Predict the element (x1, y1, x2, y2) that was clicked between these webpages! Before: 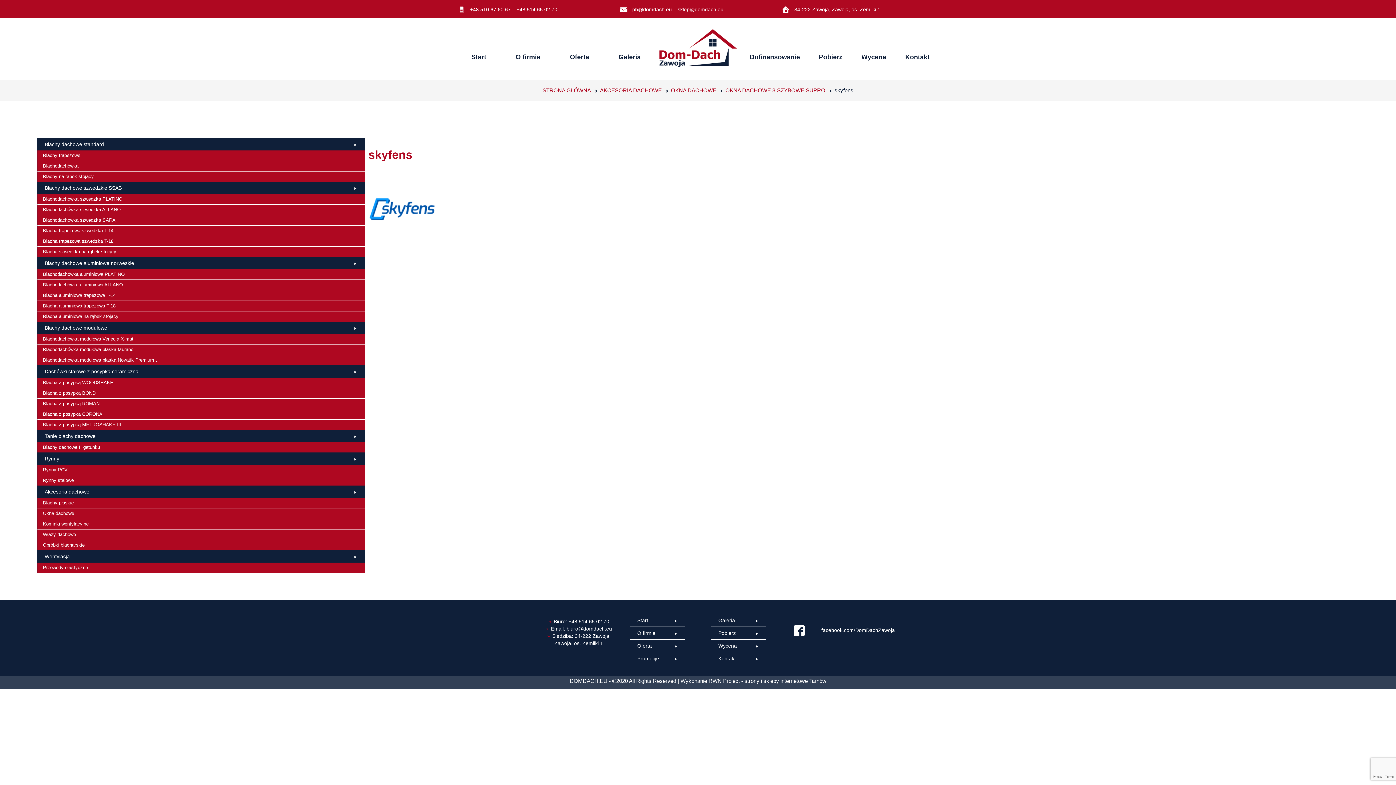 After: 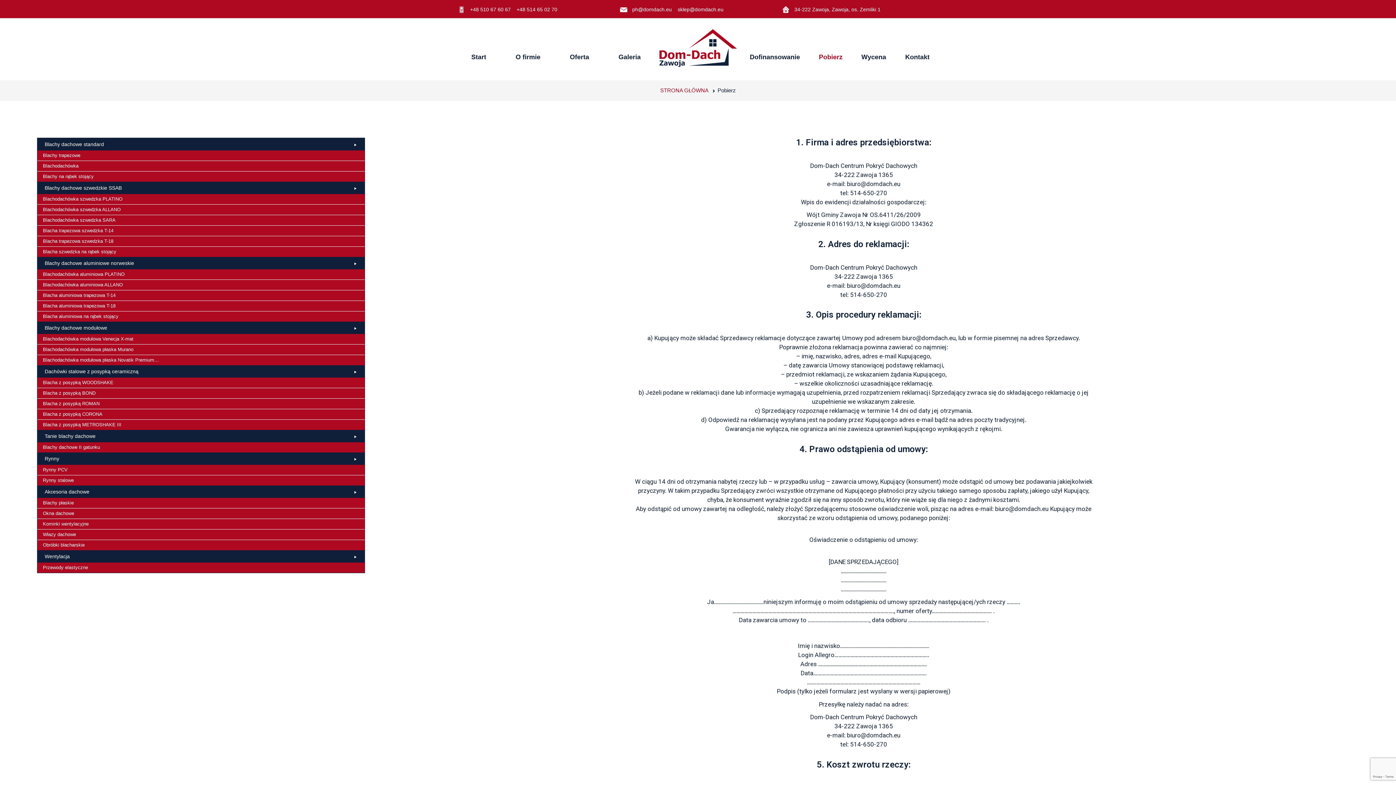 Action: bbox: (711, 627, 766, 639) label: Pobierz